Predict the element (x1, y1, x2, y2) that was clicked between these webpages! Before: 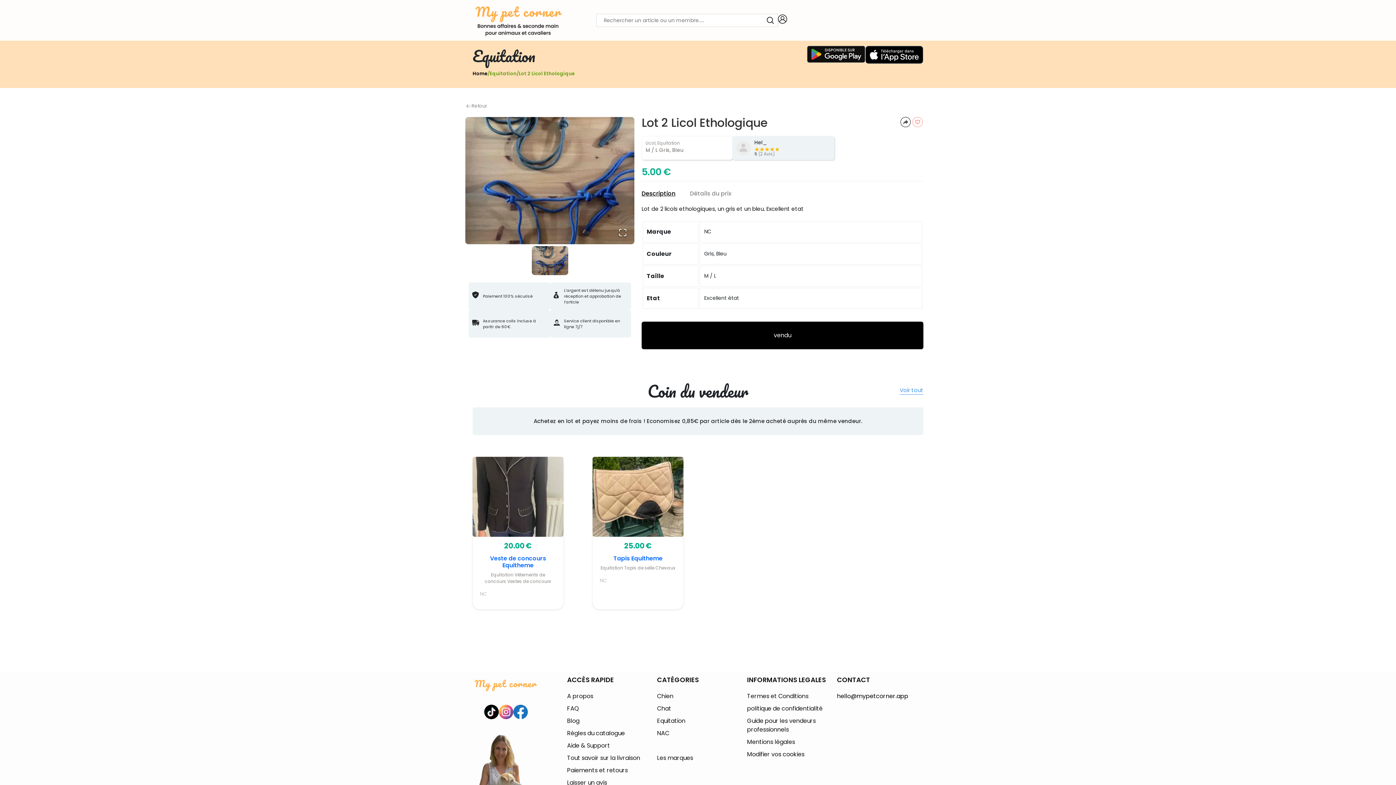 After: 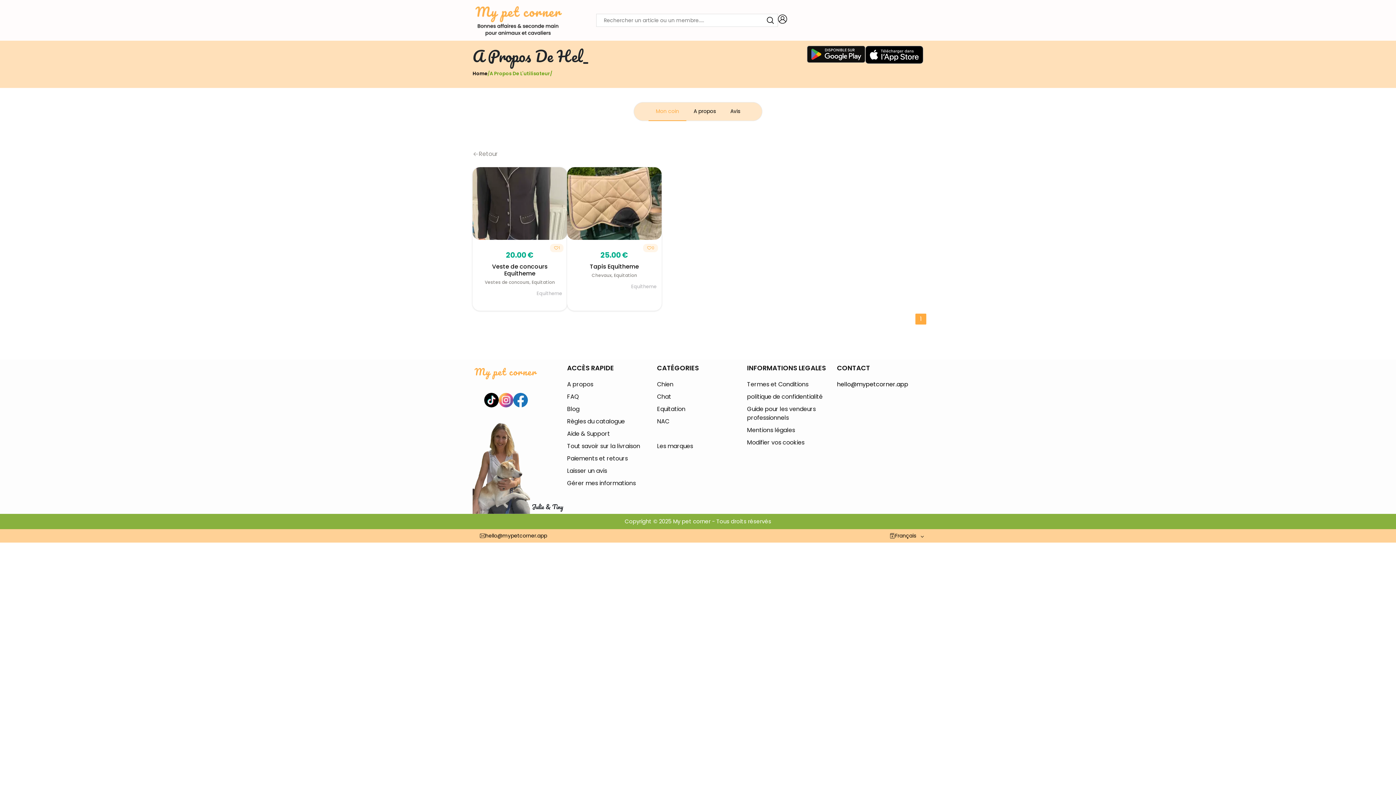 Action: bbox: (750, 139, 780, 156) label: Hel_
5 (2 Avis)